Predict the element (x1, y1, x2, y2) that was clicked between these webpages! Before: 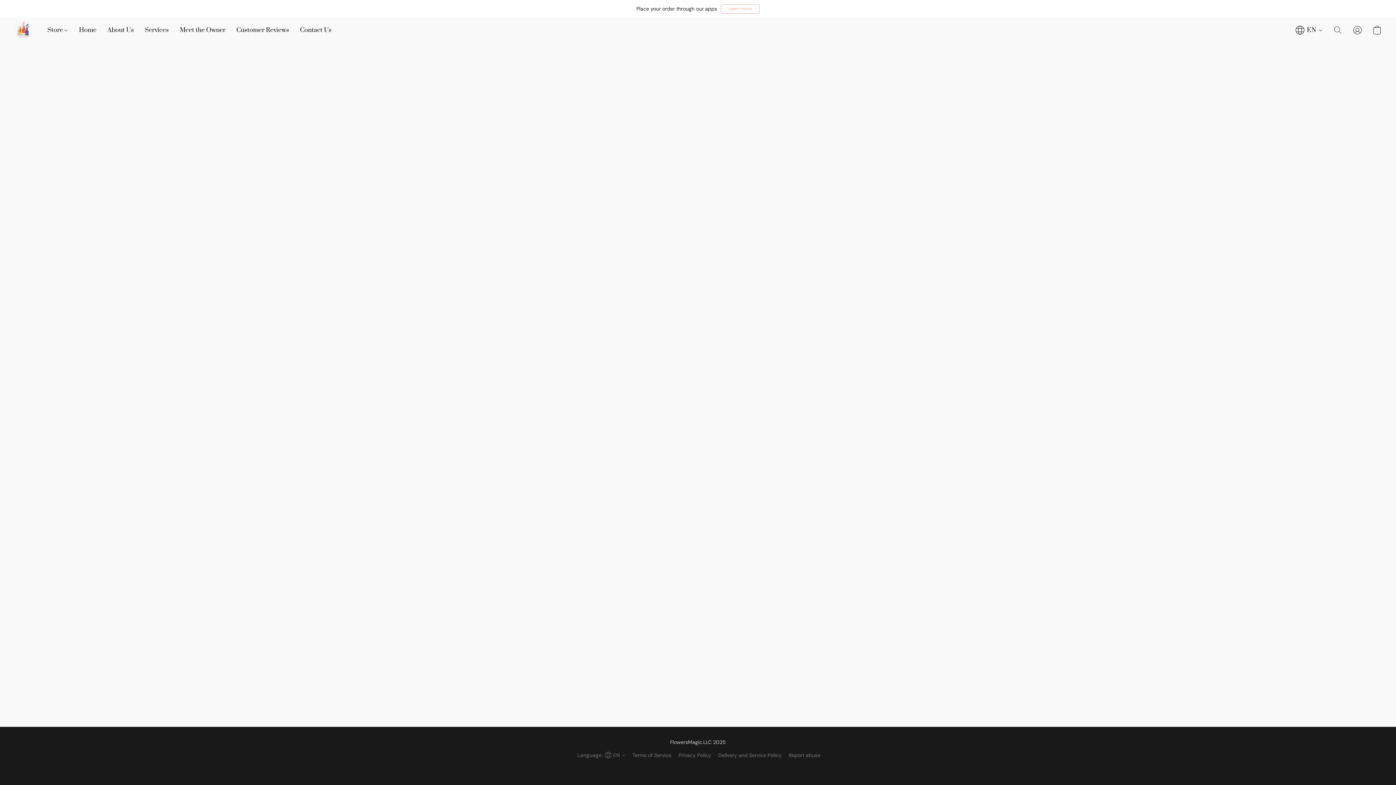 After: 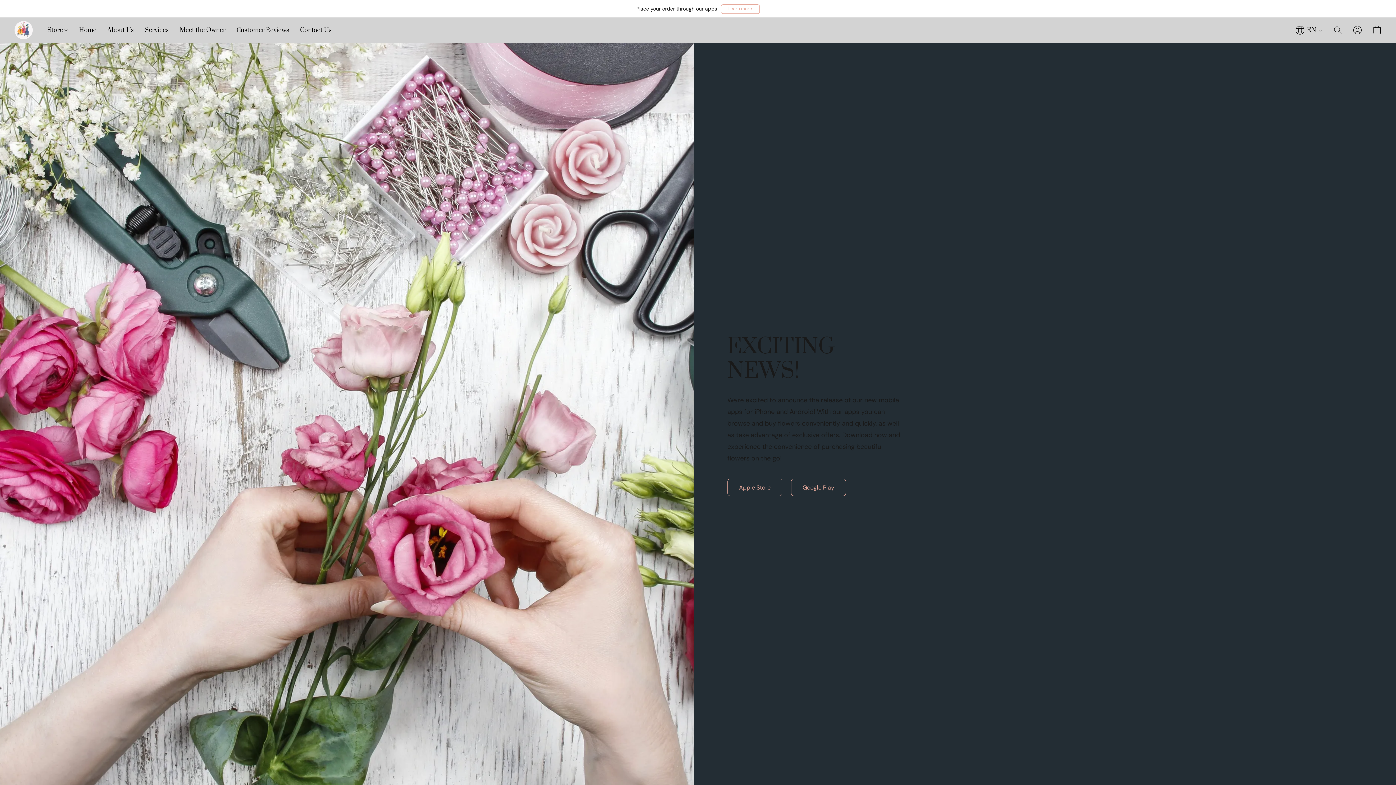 Action: label: Learn more bbox: (720, 4, 759, 13)